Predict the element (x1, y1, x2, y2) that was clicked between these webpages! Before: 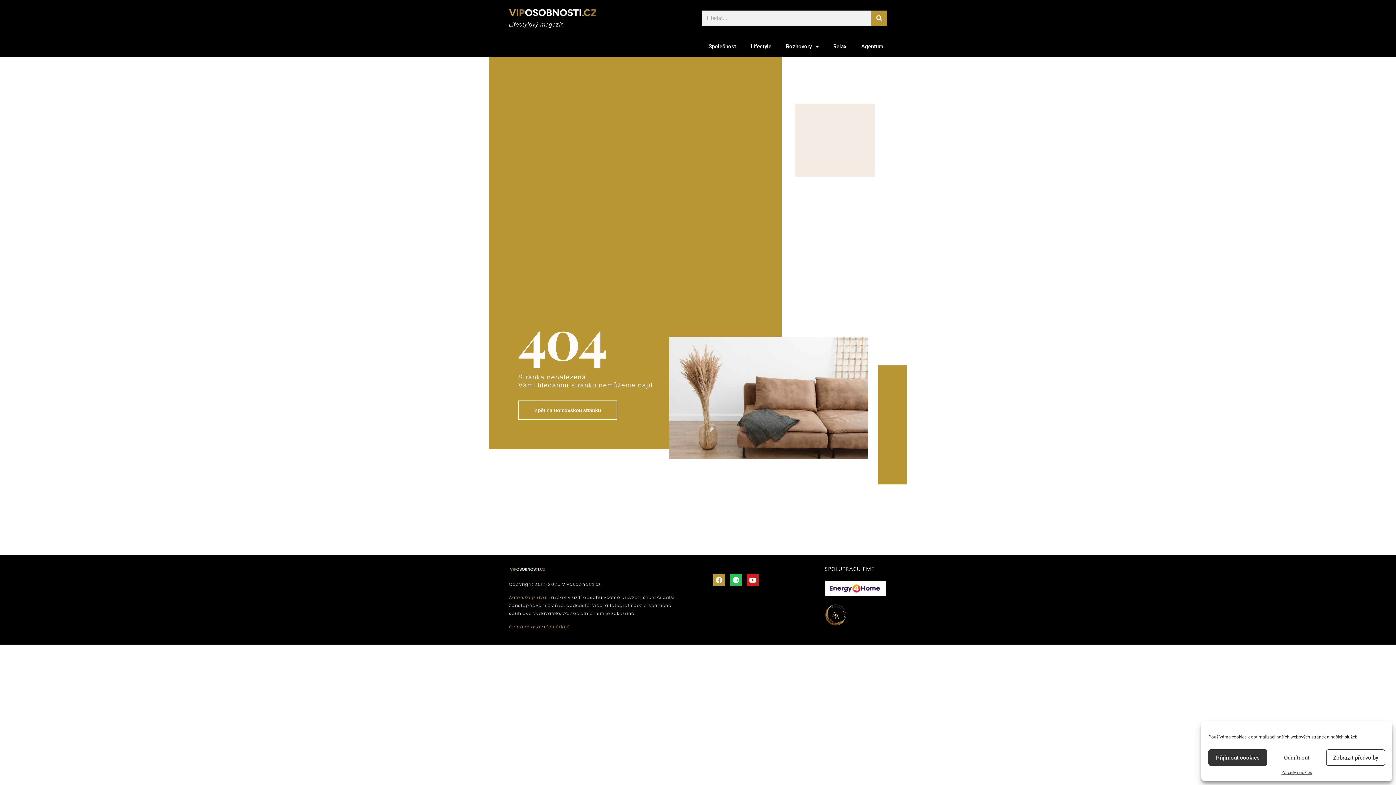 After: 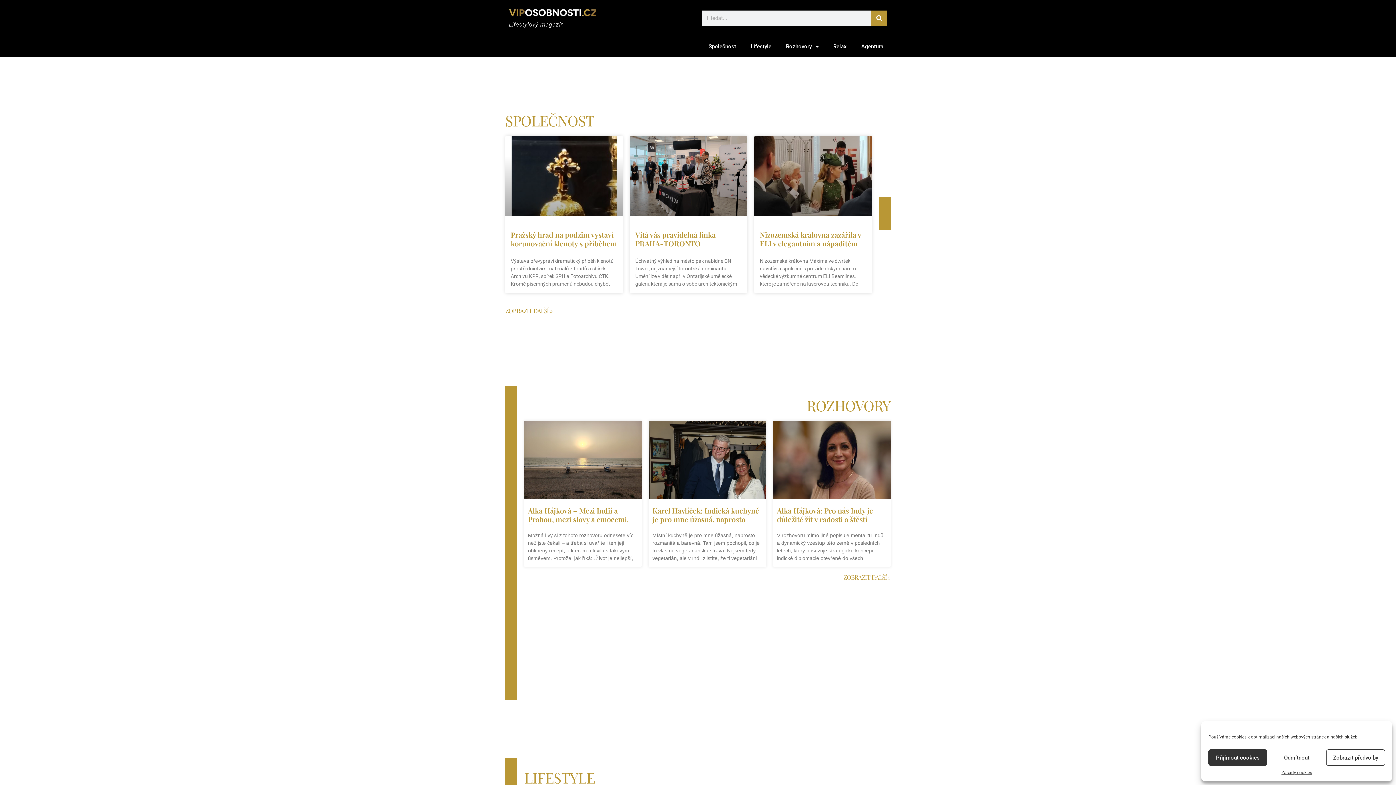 Action: label: Autorská práva: bbox: (509, 594, 547, 600)